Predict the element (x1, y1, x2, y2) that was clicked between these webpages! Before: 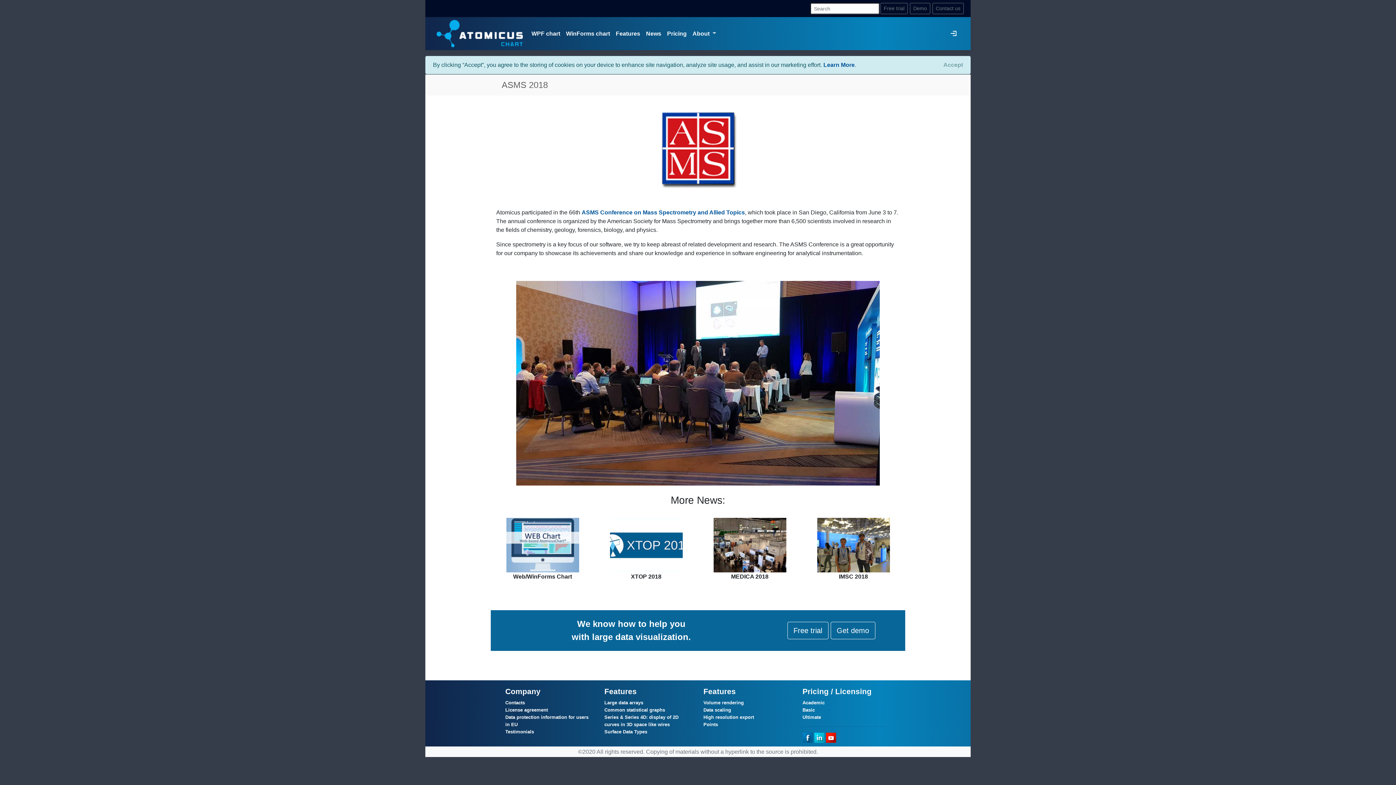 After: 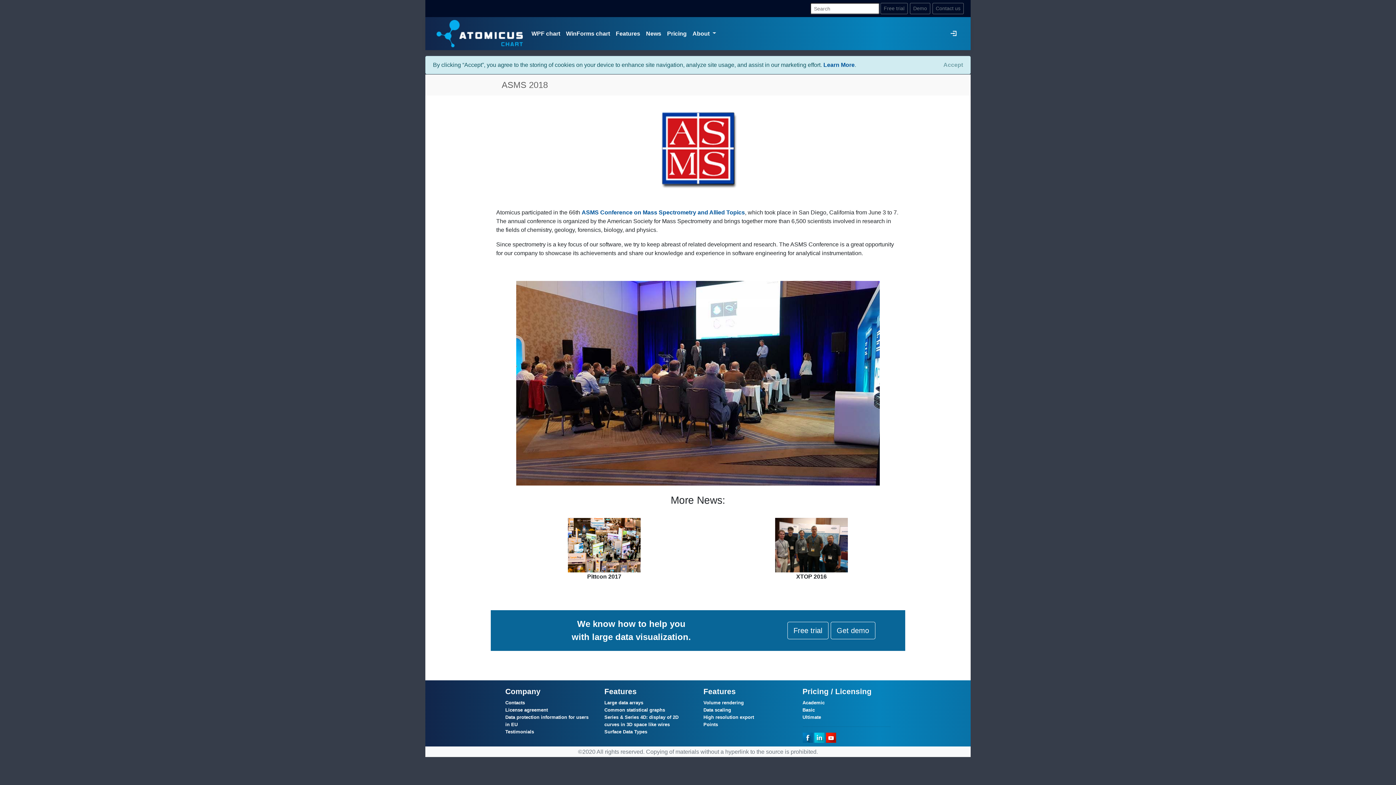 Action: bbox: (826, 734, 836, 740)